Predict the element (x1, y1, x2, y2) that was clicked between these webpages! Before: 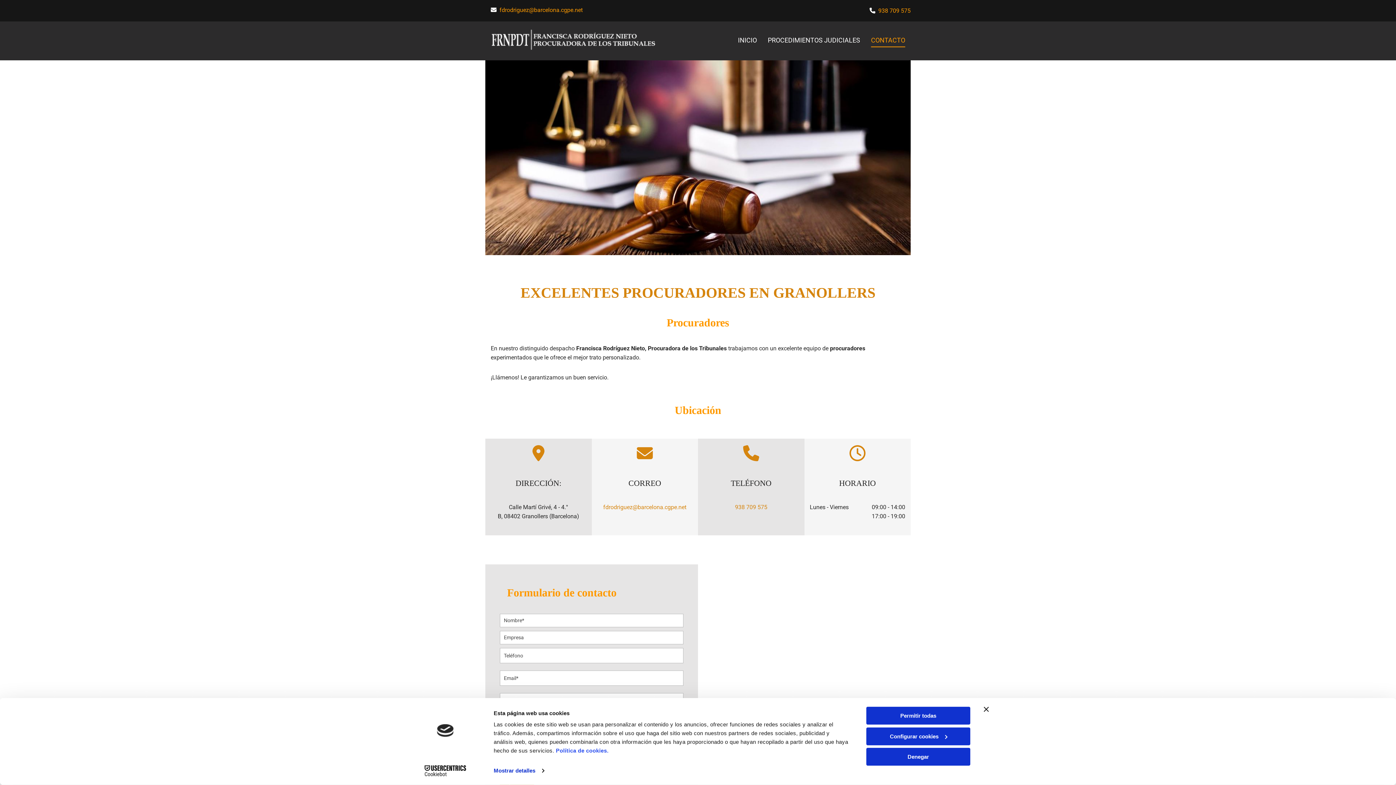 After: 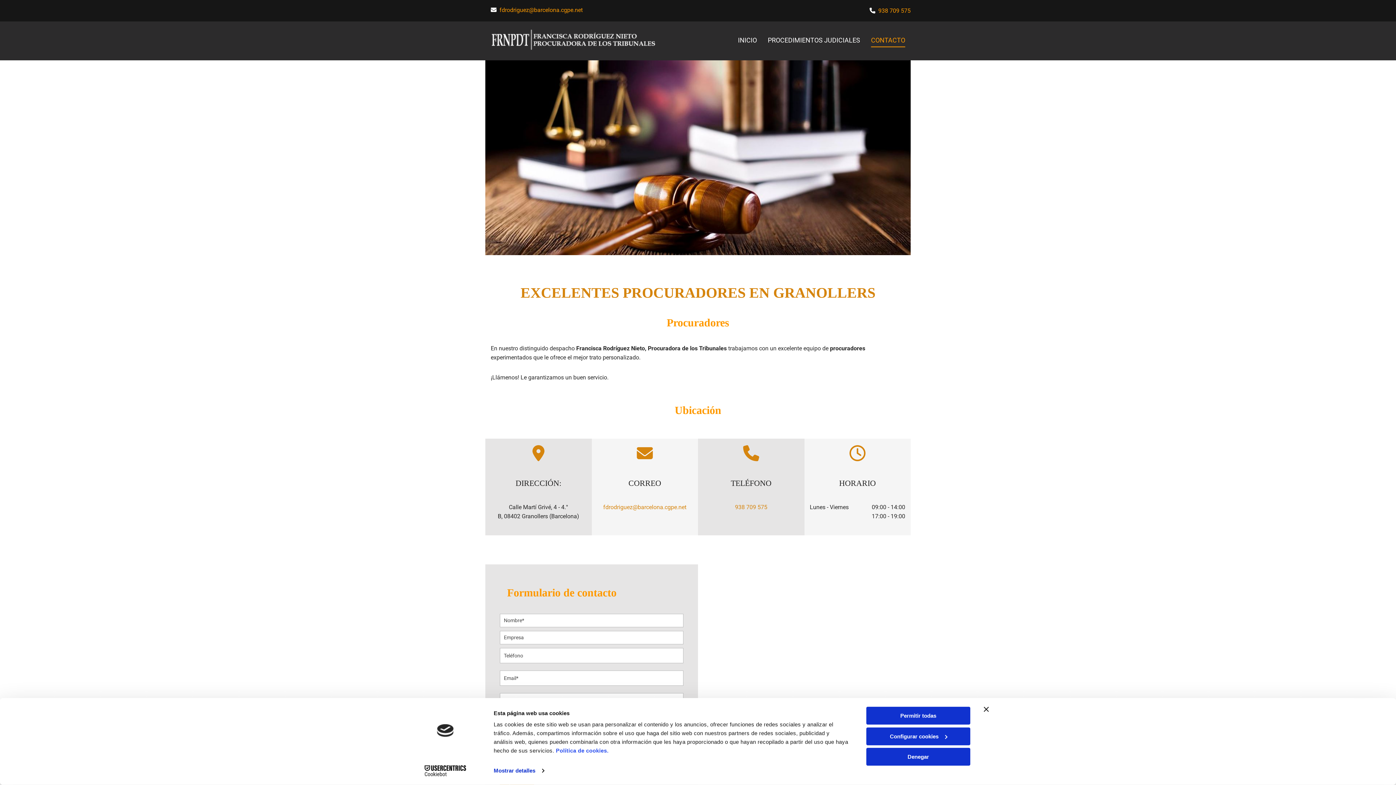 Action: label: Usercentrics Cookiebot - opens in a new window bbox: (413, 765, 477, 776)